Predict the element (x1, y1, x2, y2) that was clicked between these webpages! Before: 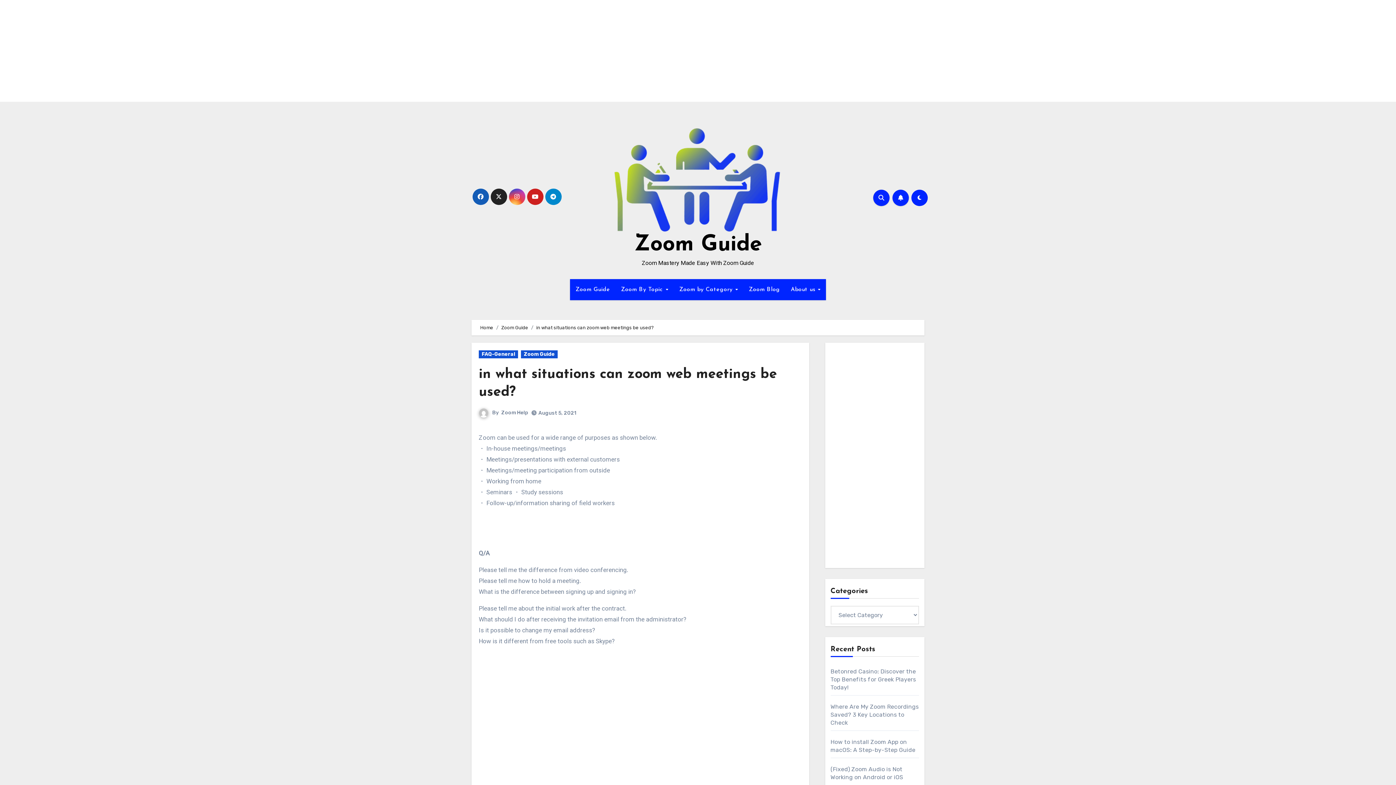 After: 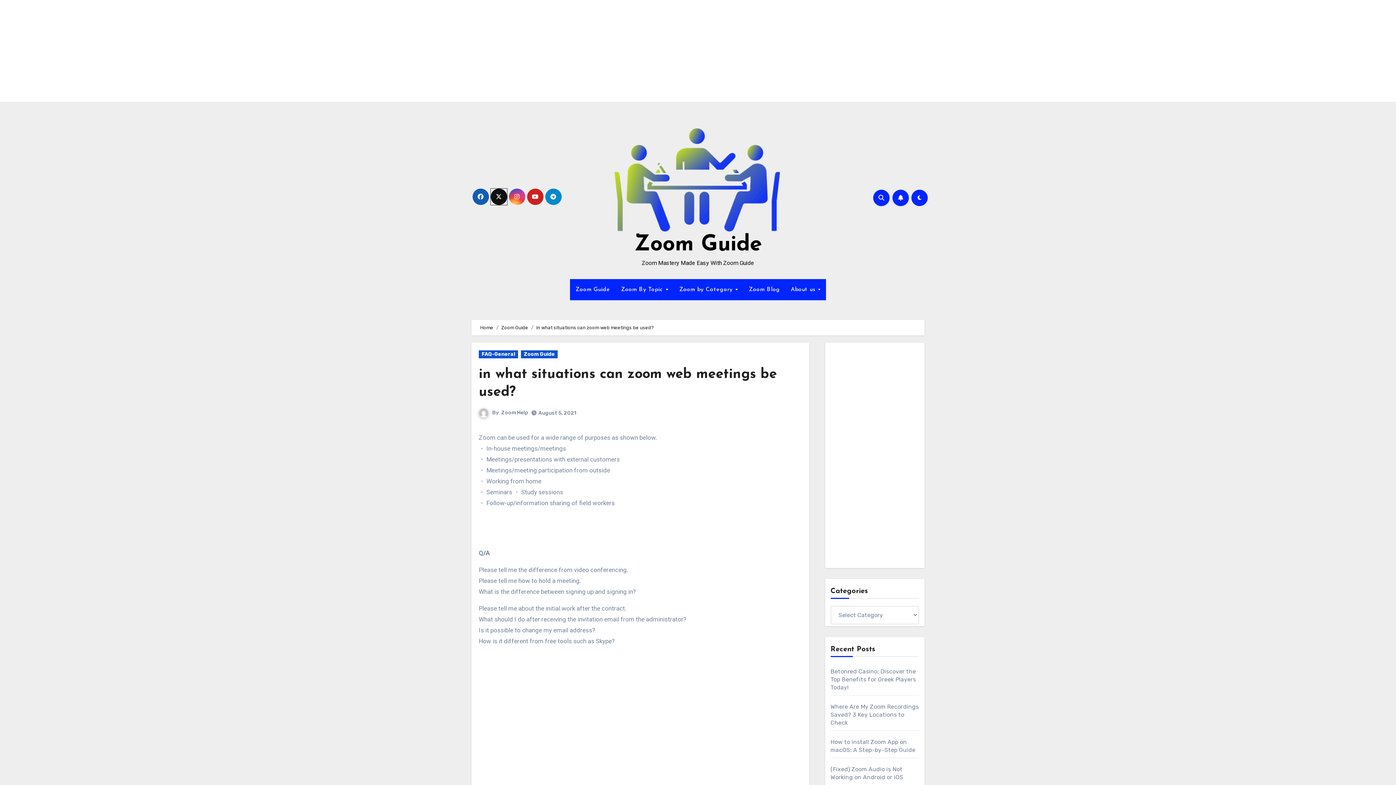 Action: bbox: (490, 188, 507, 205)